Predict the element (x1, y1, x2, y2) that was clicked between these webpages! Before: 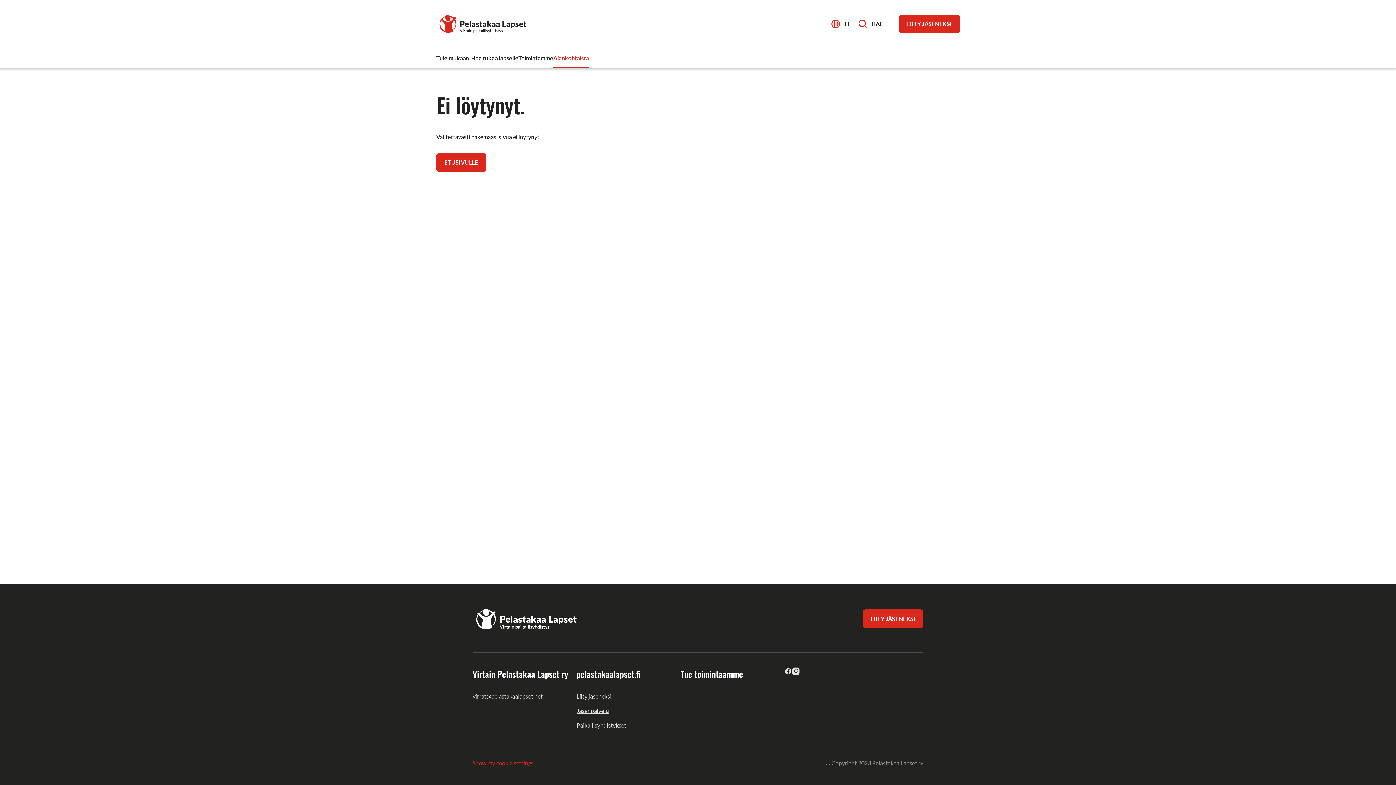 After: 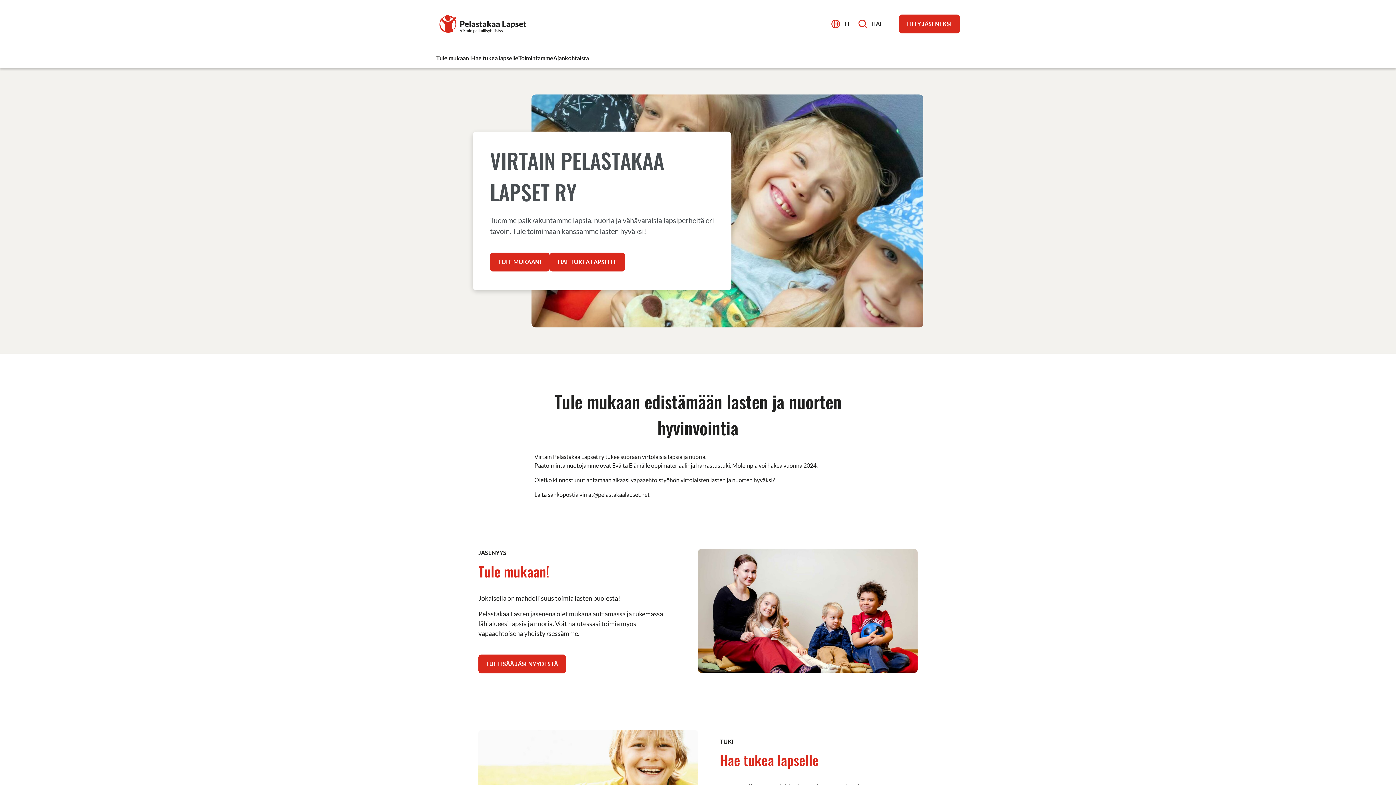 Action: bbox: (436, 19, 530, 26) label: Virtain Pelastakaa Lapset ry